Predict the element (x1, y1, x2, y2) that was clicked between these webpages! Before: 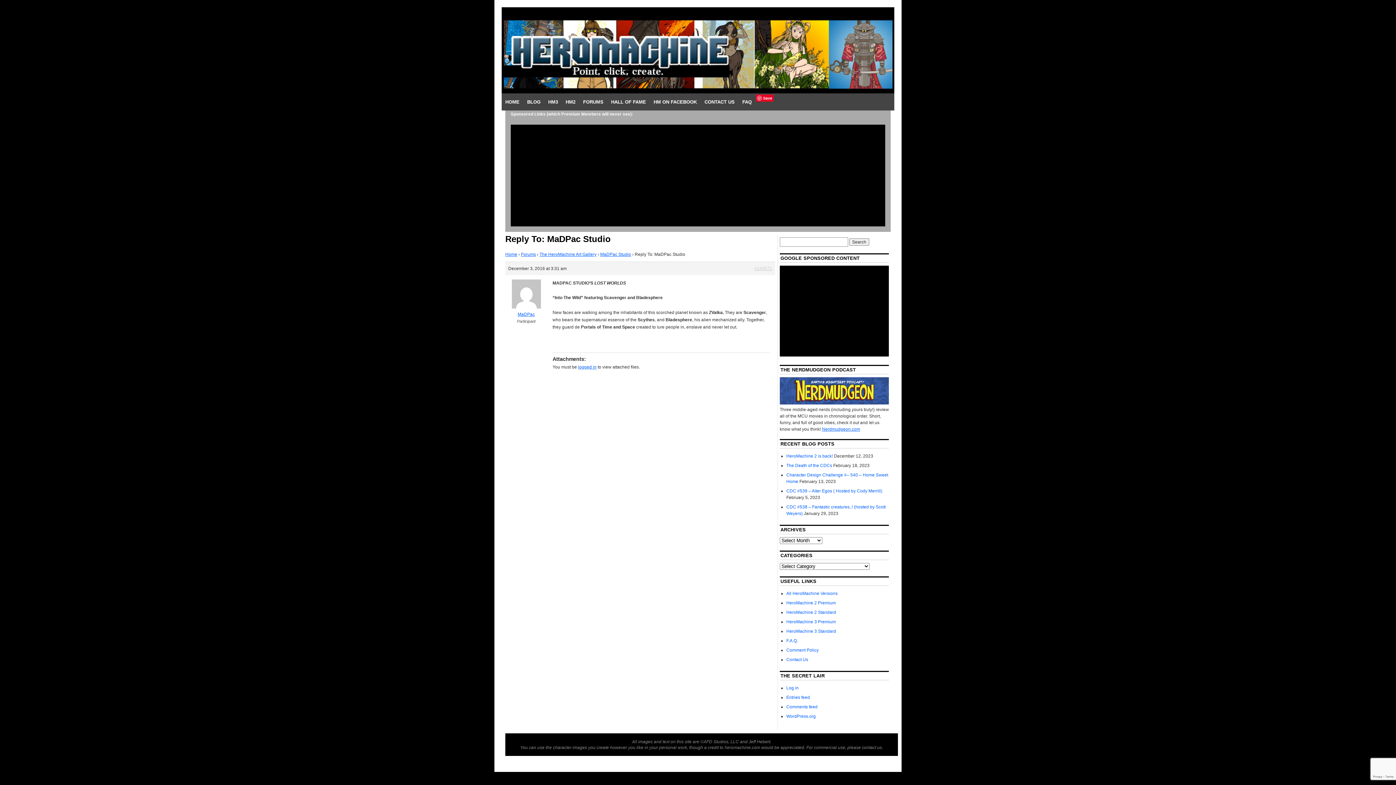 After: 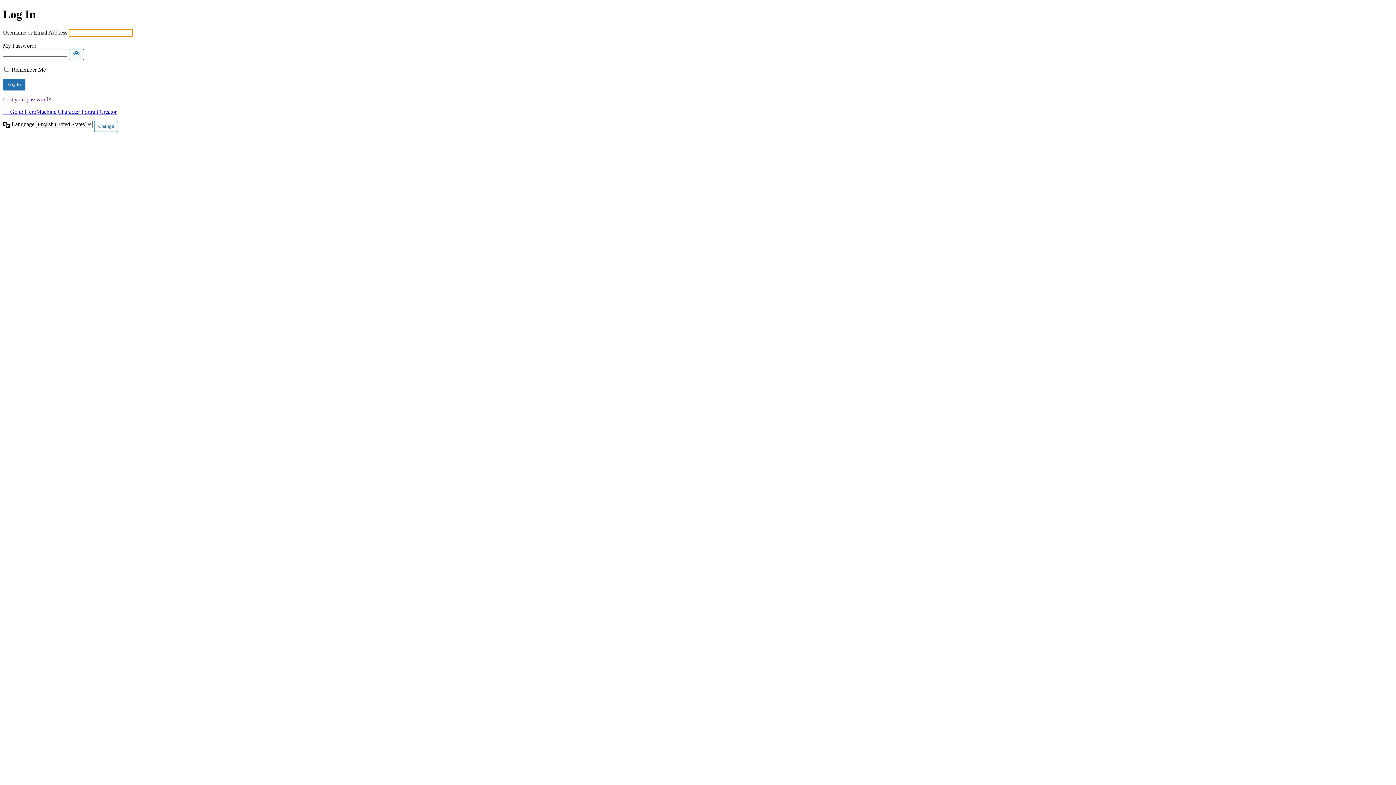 Action: bbox: (578, 364, 596, 369) label: logged in